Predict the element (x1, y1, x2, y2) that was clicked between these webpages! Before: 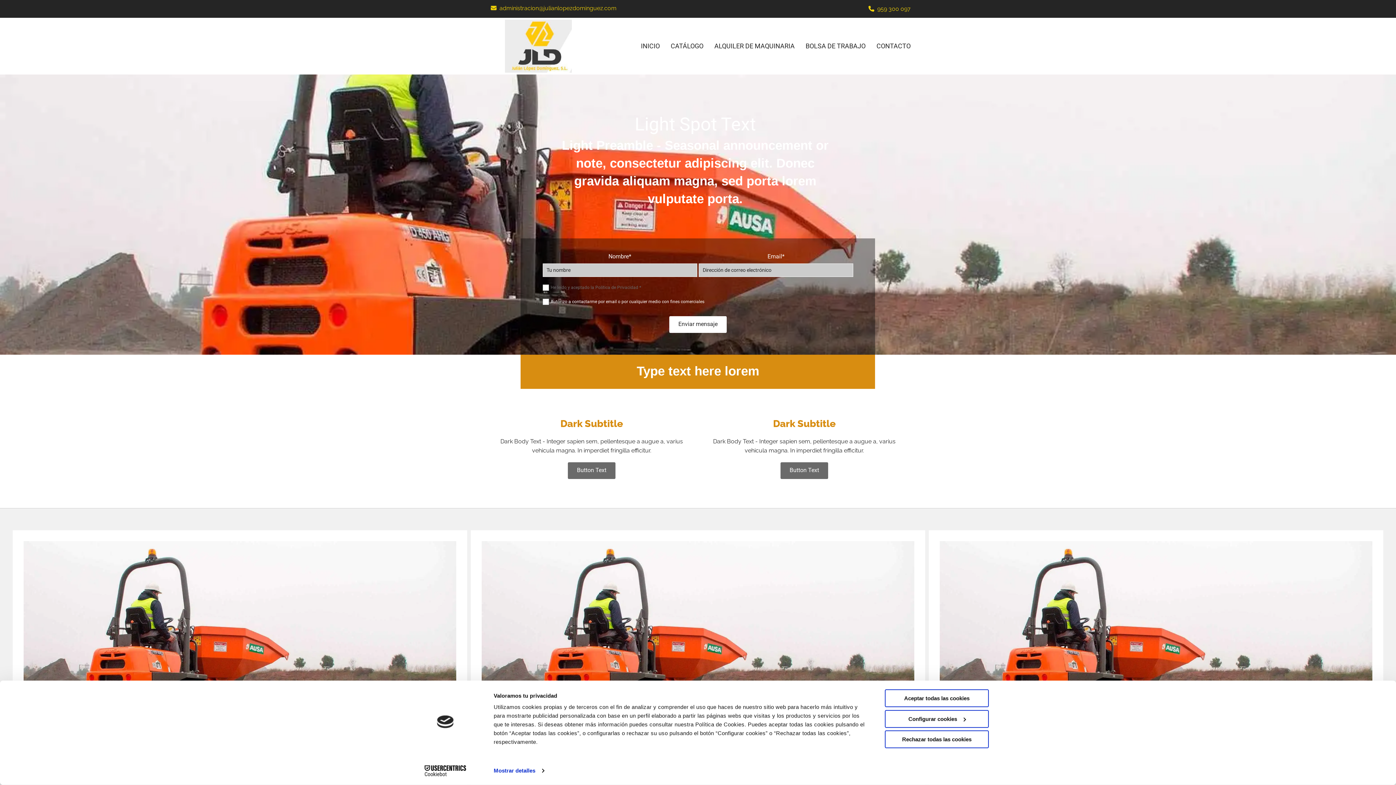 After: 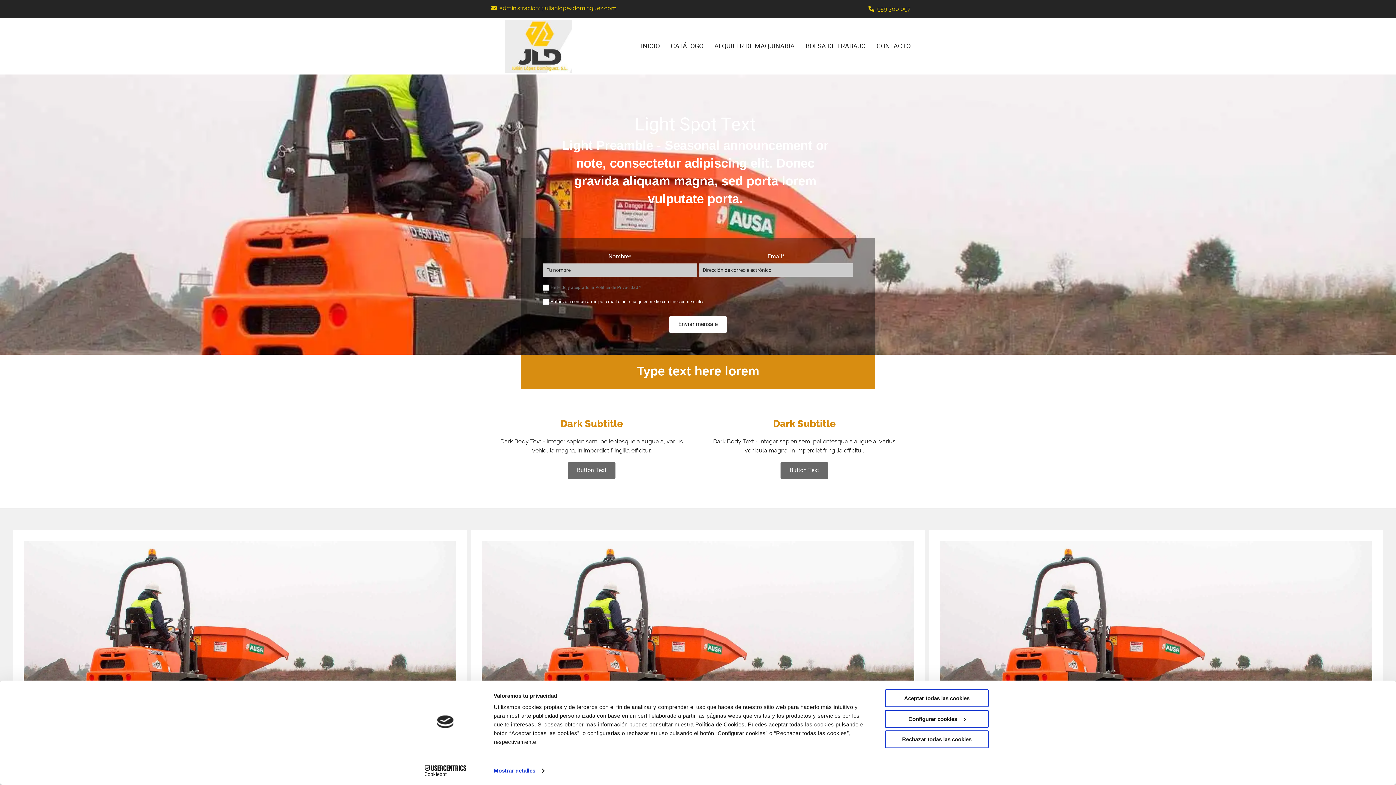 Action: bbox: (499, 4, 616, 11) label: administracion@julianlopezdominguez.com